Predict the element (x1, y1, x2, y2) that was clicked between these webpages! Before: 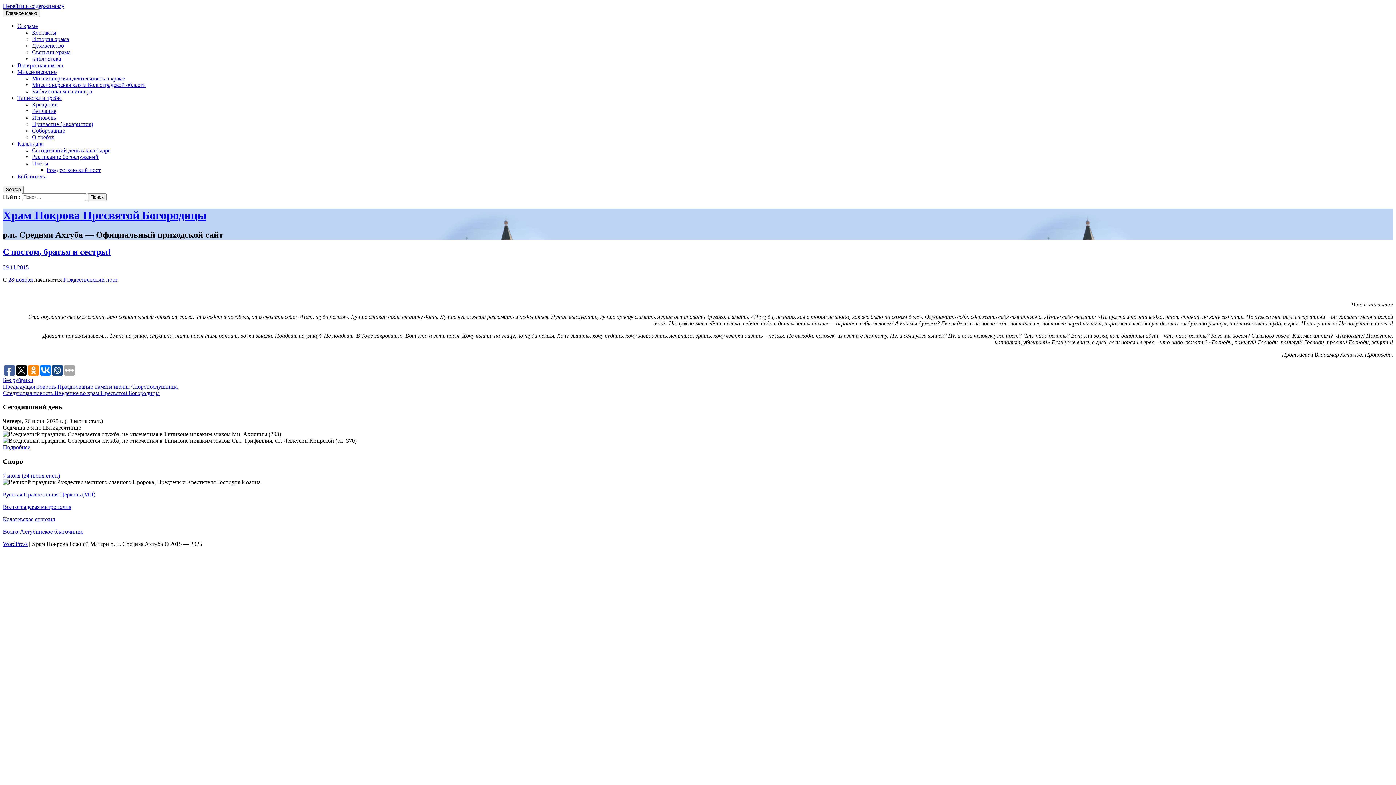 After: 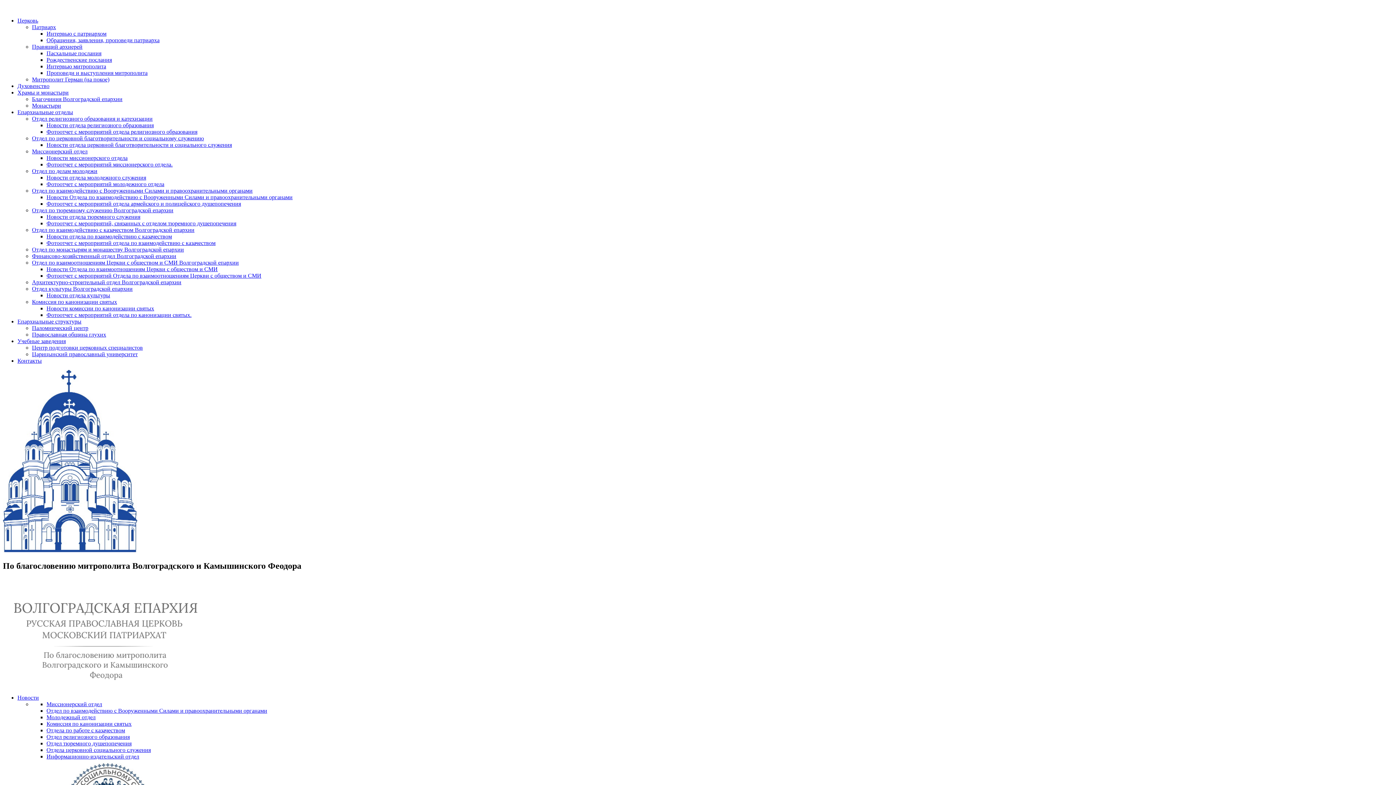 Action: bbox: (2, 503, 71, 510) label: Волгоградская митрополия